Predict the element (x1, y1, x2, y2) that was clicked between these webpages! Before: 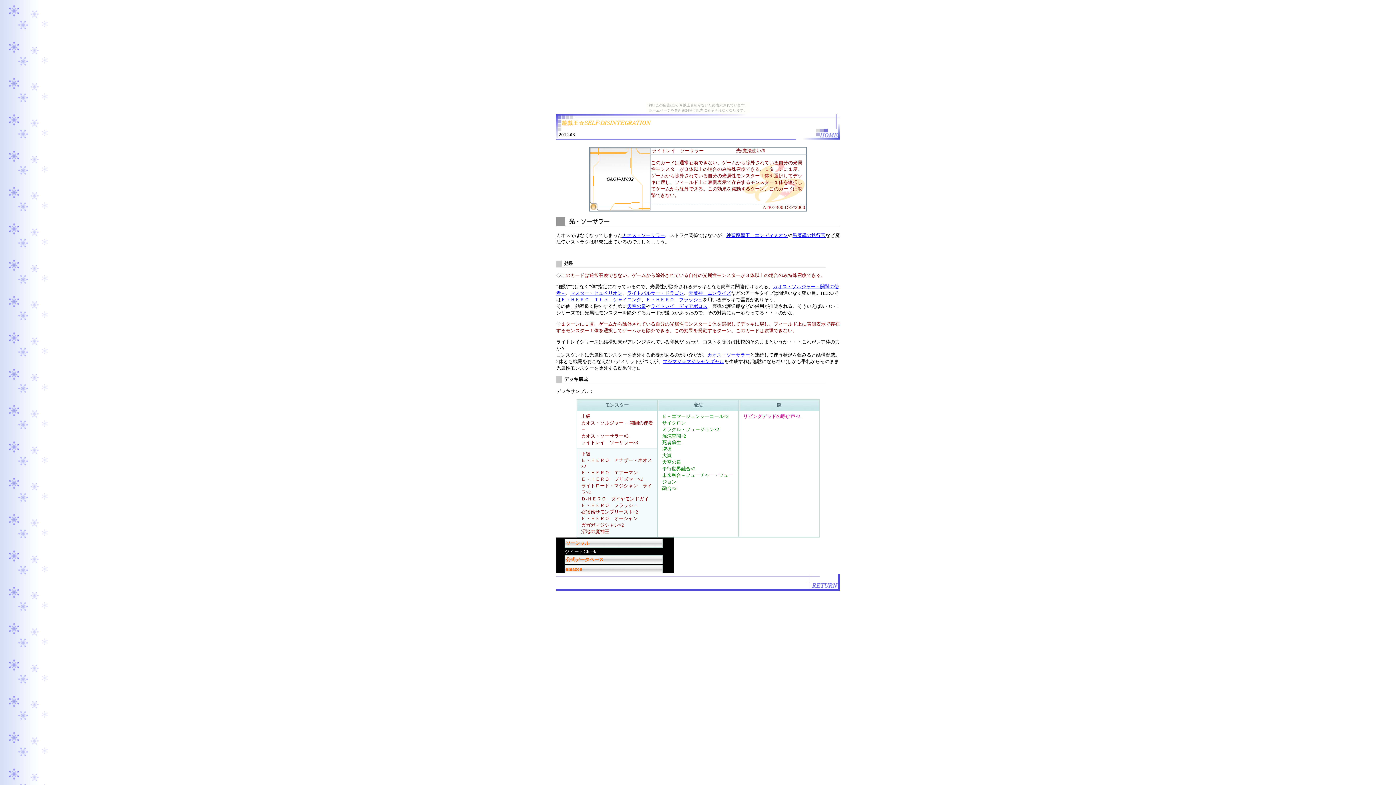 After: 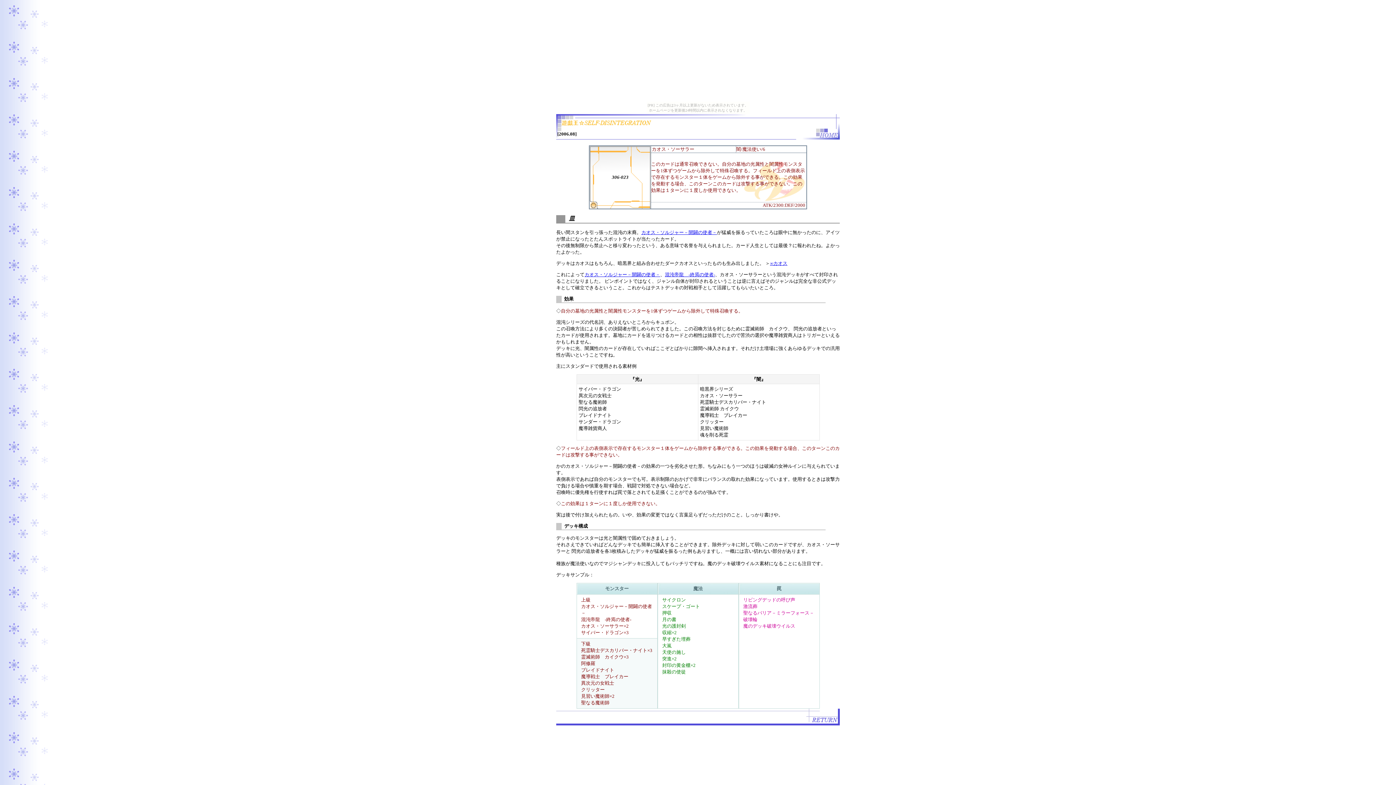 Action: bbox: (622, 232, 665, 238) label: カオス・ソーサラー